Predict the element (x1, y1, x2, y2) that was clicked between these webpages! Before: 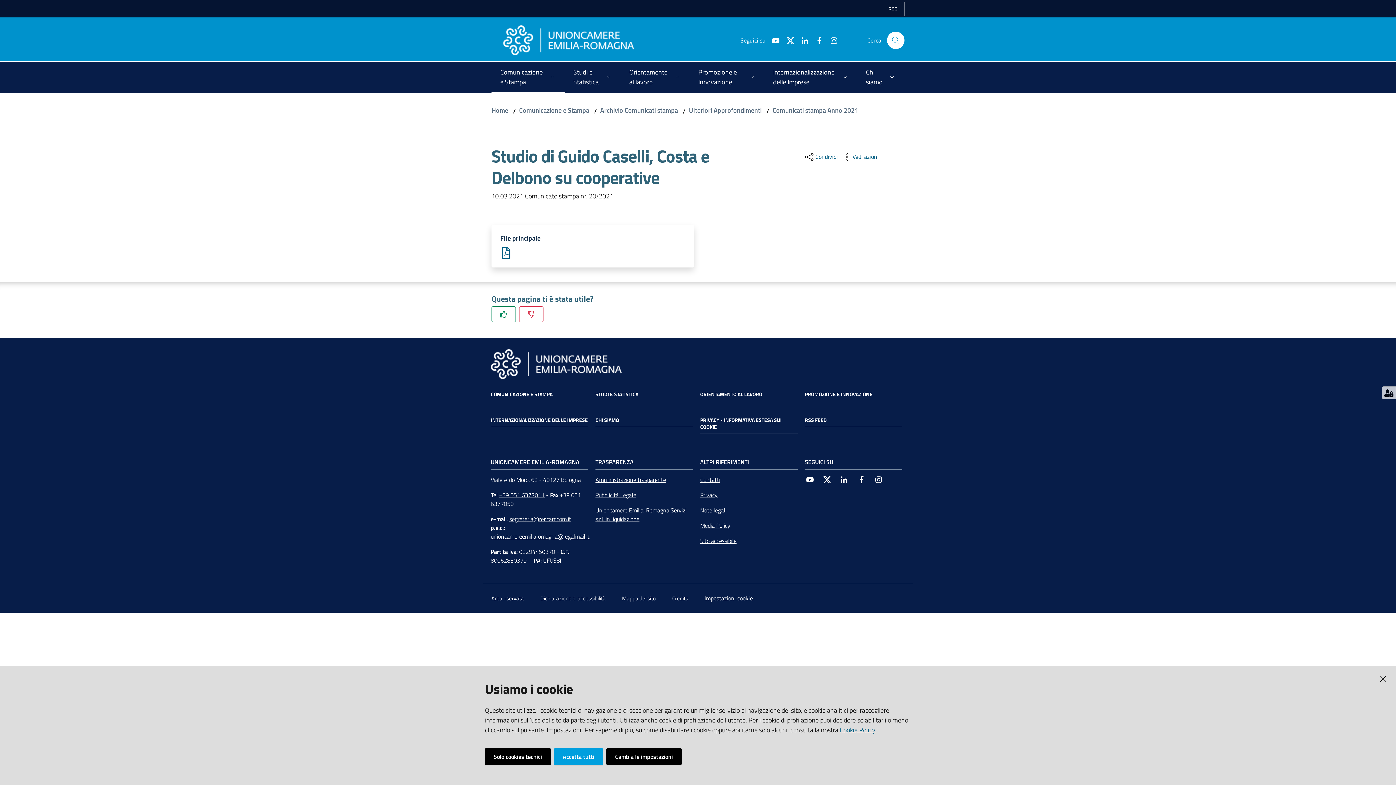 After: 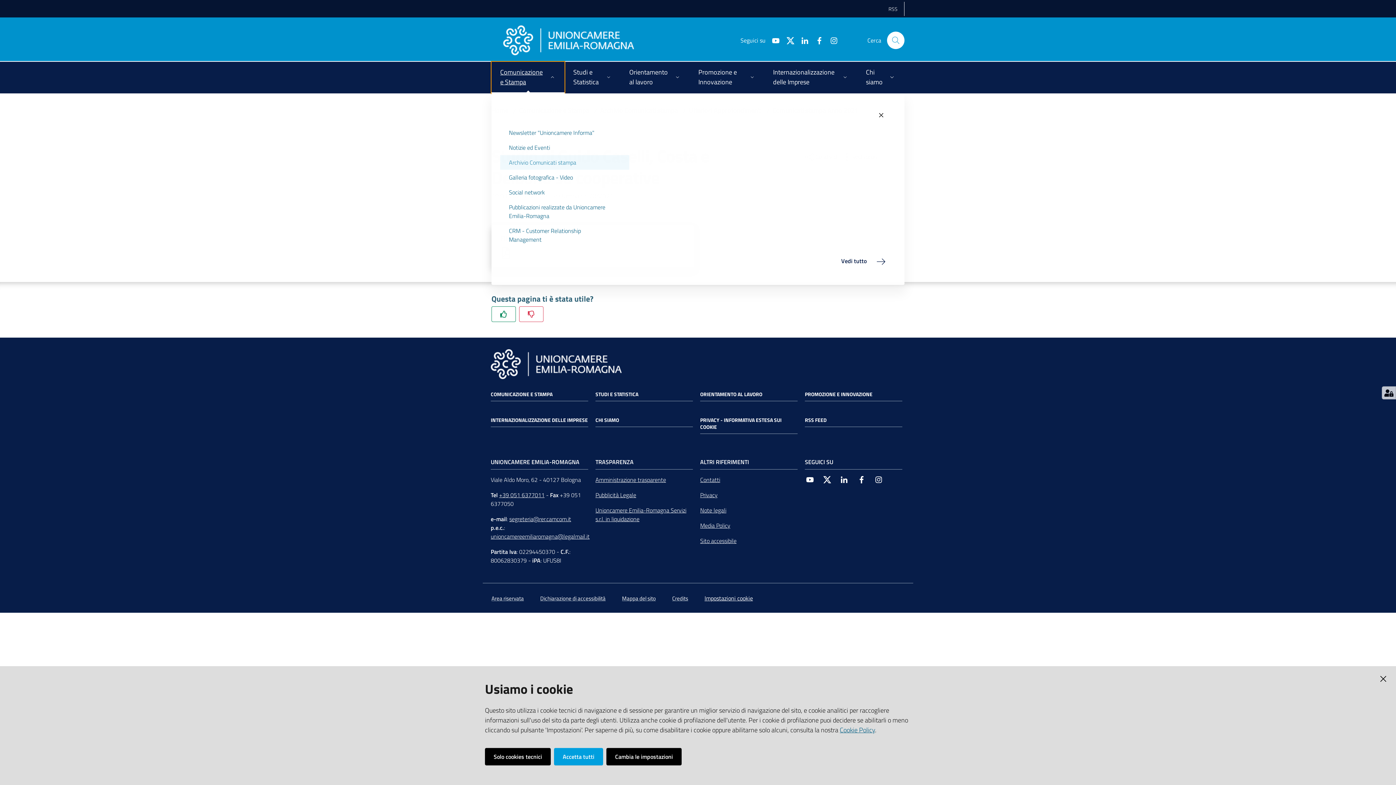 Action: label: Comunicazione e Stampa bbox: (491, 61, 564, 93)